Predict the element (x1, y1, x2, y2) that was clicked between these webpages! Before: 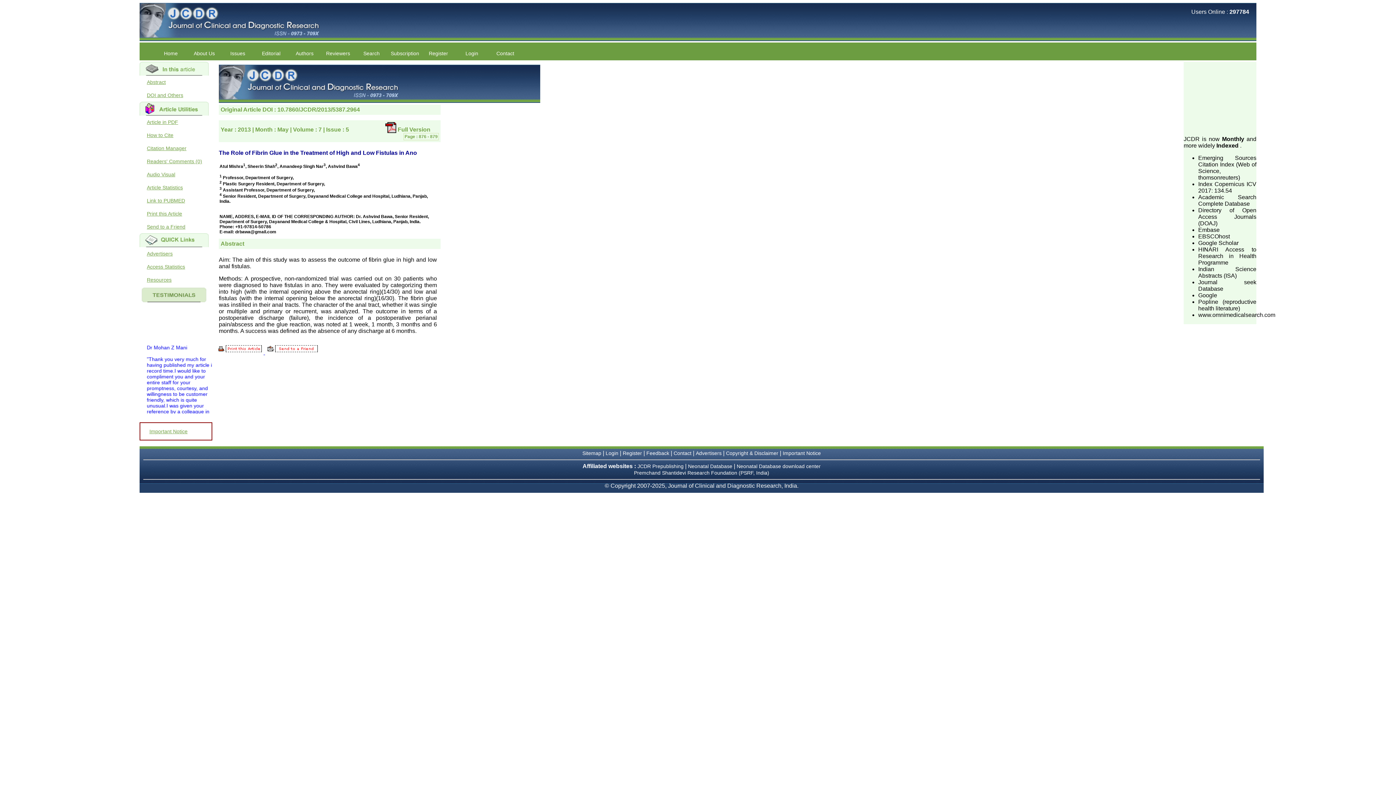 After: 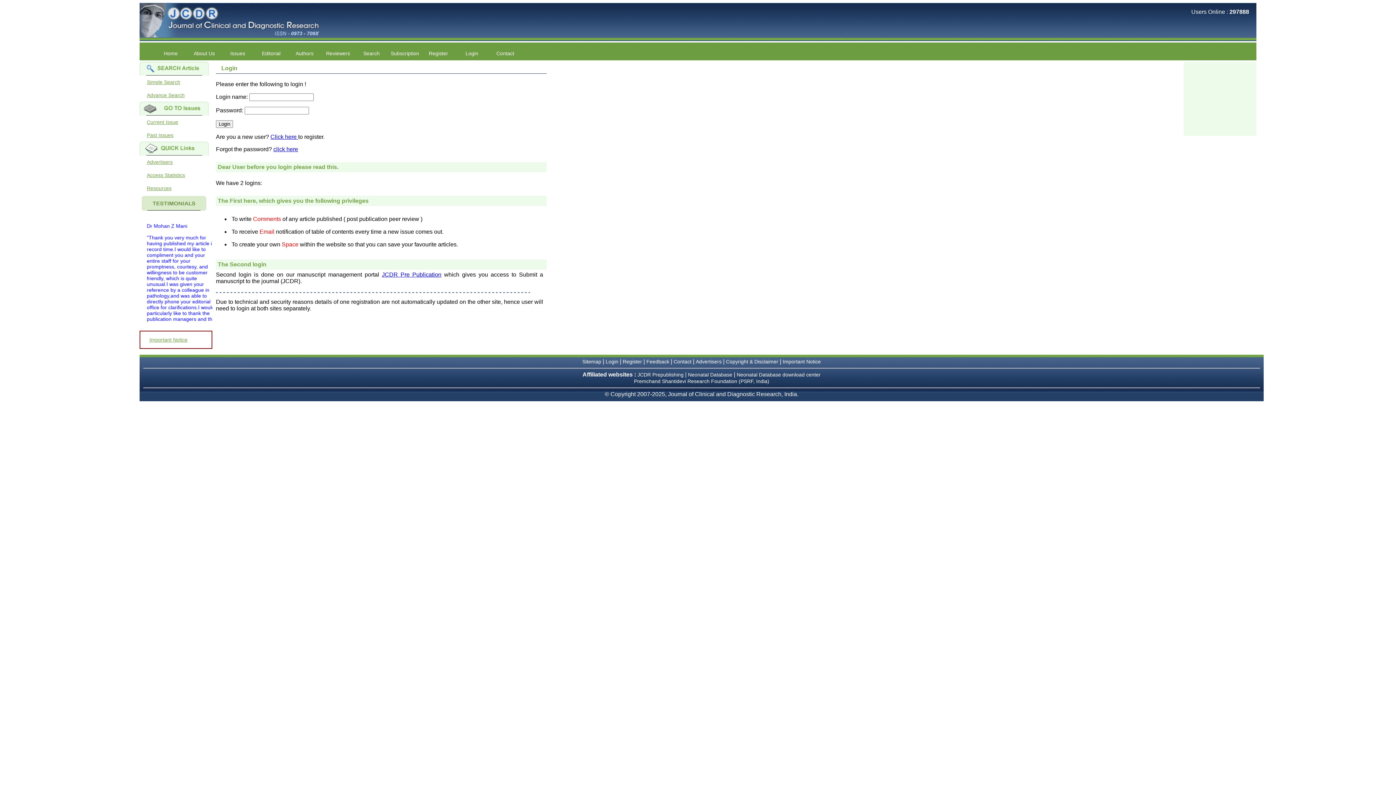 Action: bbox: (455, 48, 488, 58) label: Login